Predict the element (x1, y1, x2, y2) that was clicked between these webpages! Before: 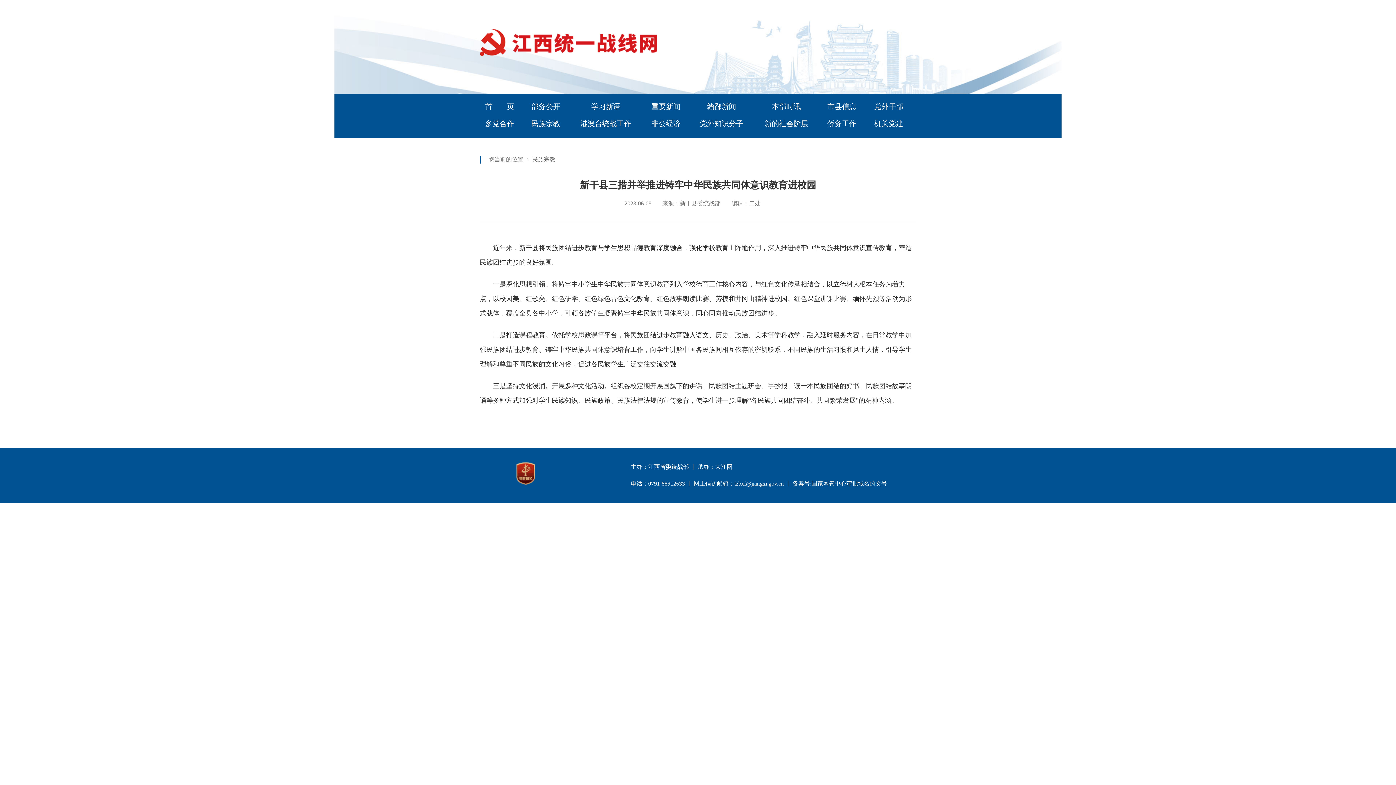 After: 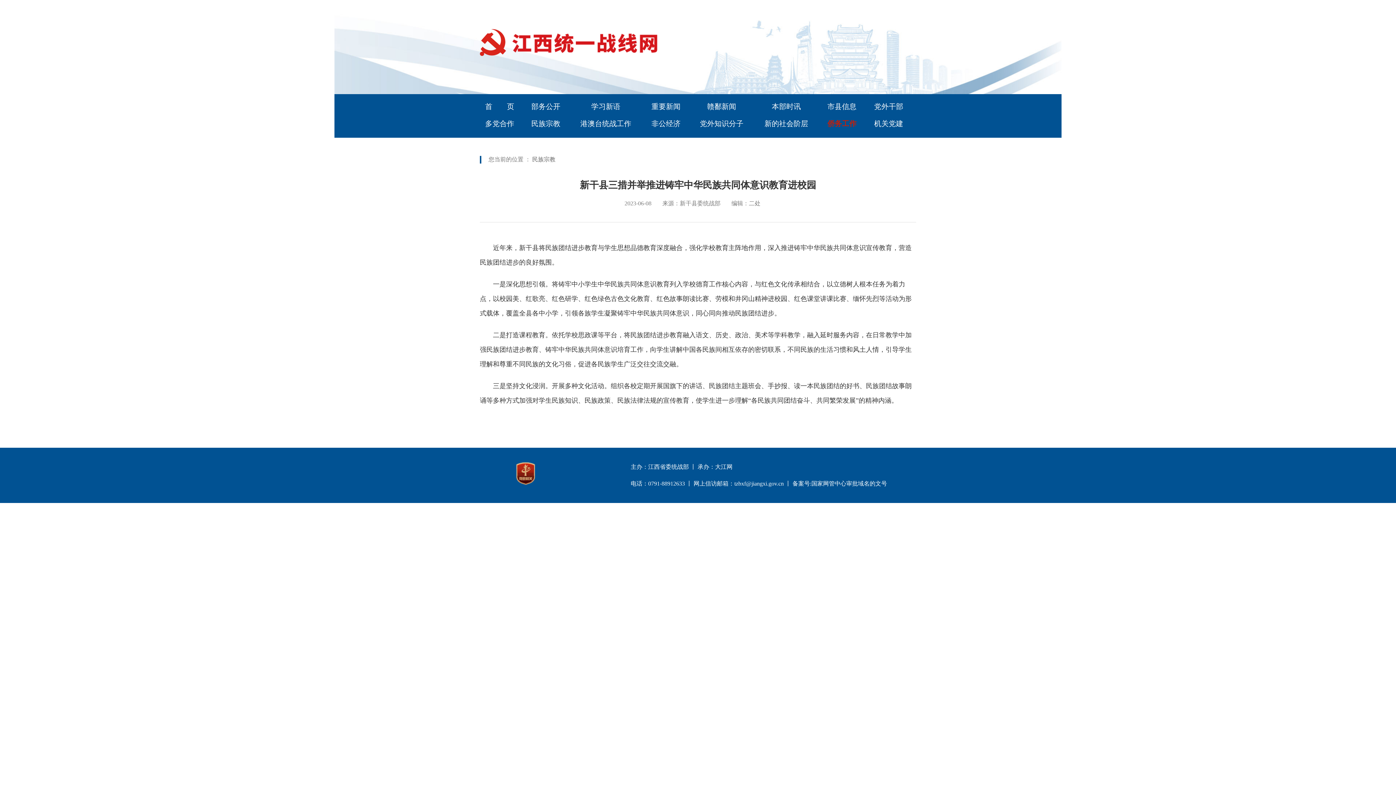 Action: bbox: (827, 119, 856, 127) label: 侨务工作